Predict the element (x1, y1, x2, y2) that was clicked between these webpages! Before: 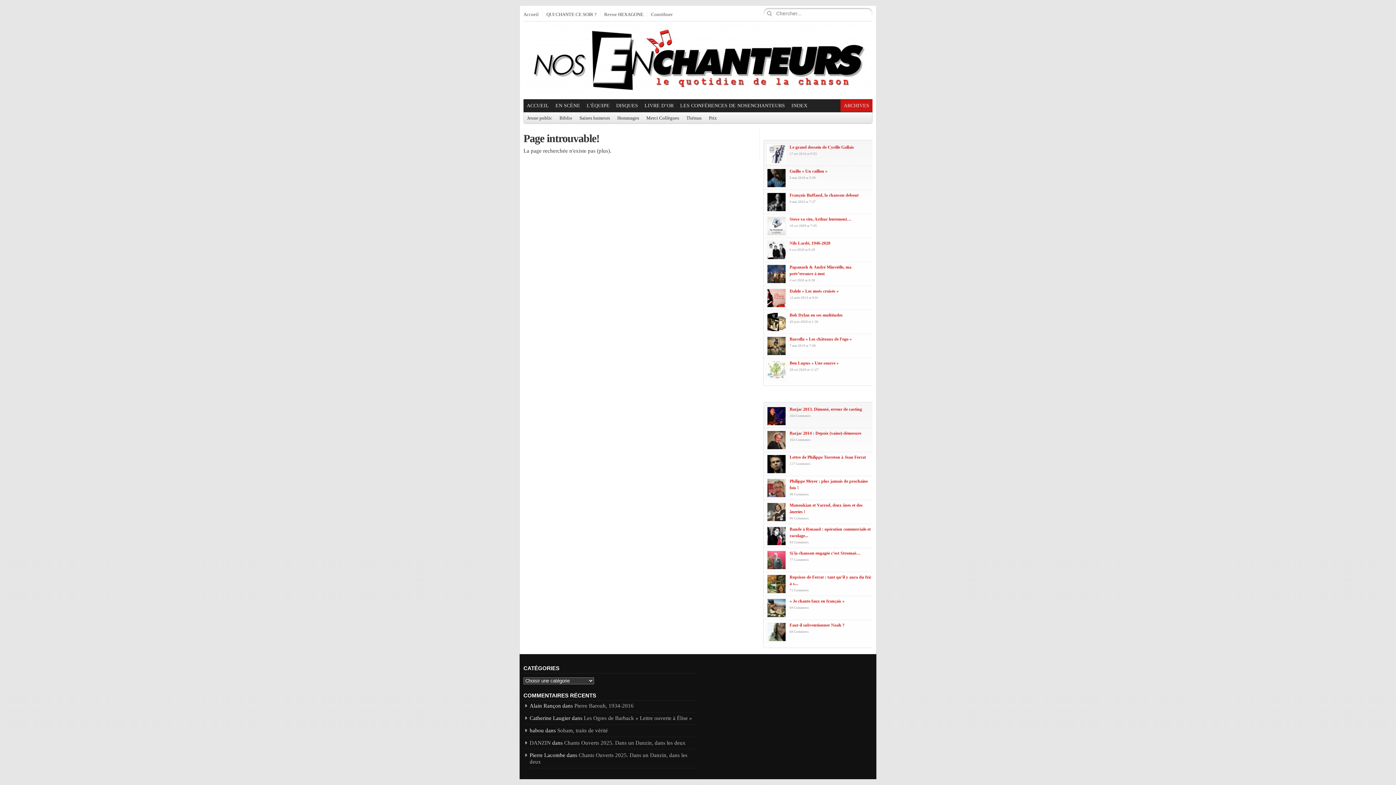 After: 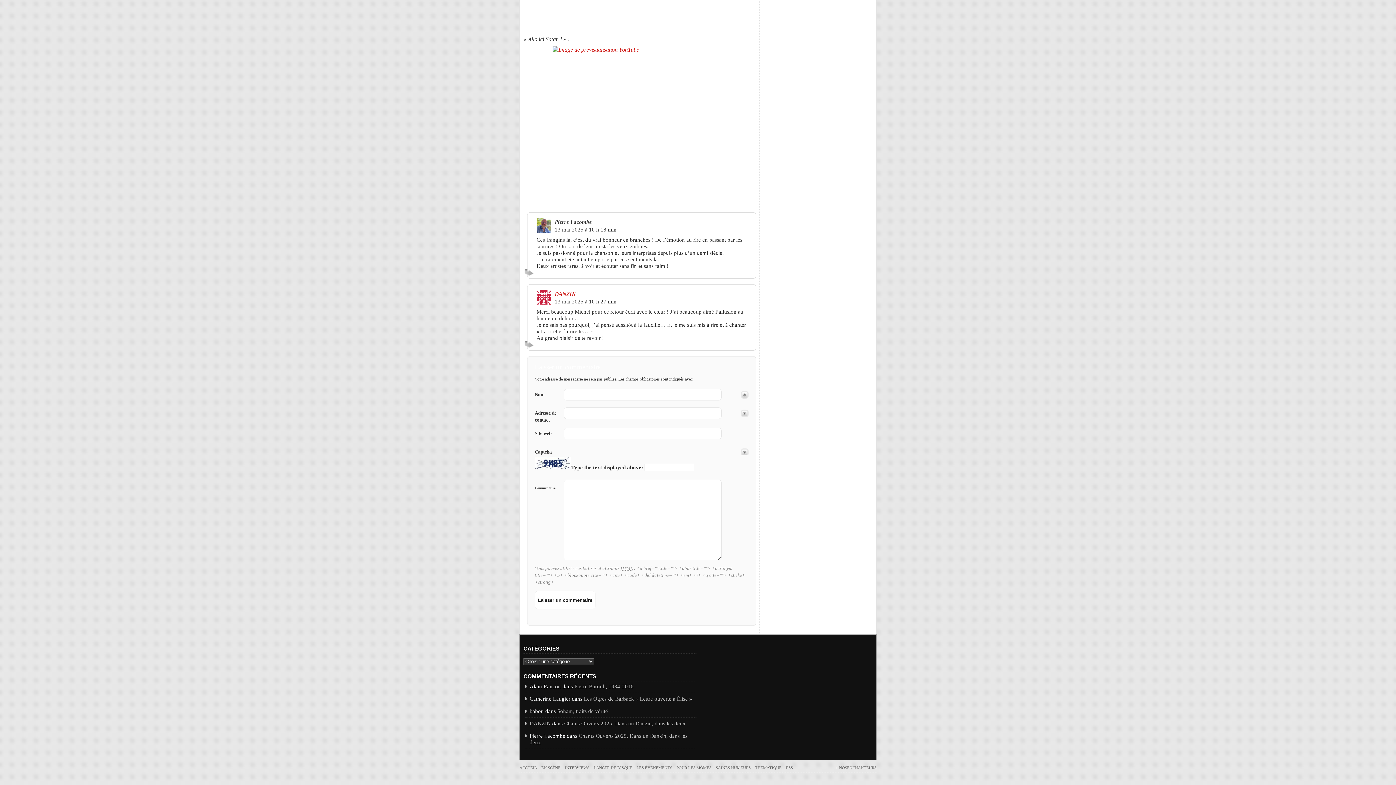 Action: label: Chants Ouverts 2025. Dans un Danzin, dans les deux bbox: (564, 740, 685, 746)